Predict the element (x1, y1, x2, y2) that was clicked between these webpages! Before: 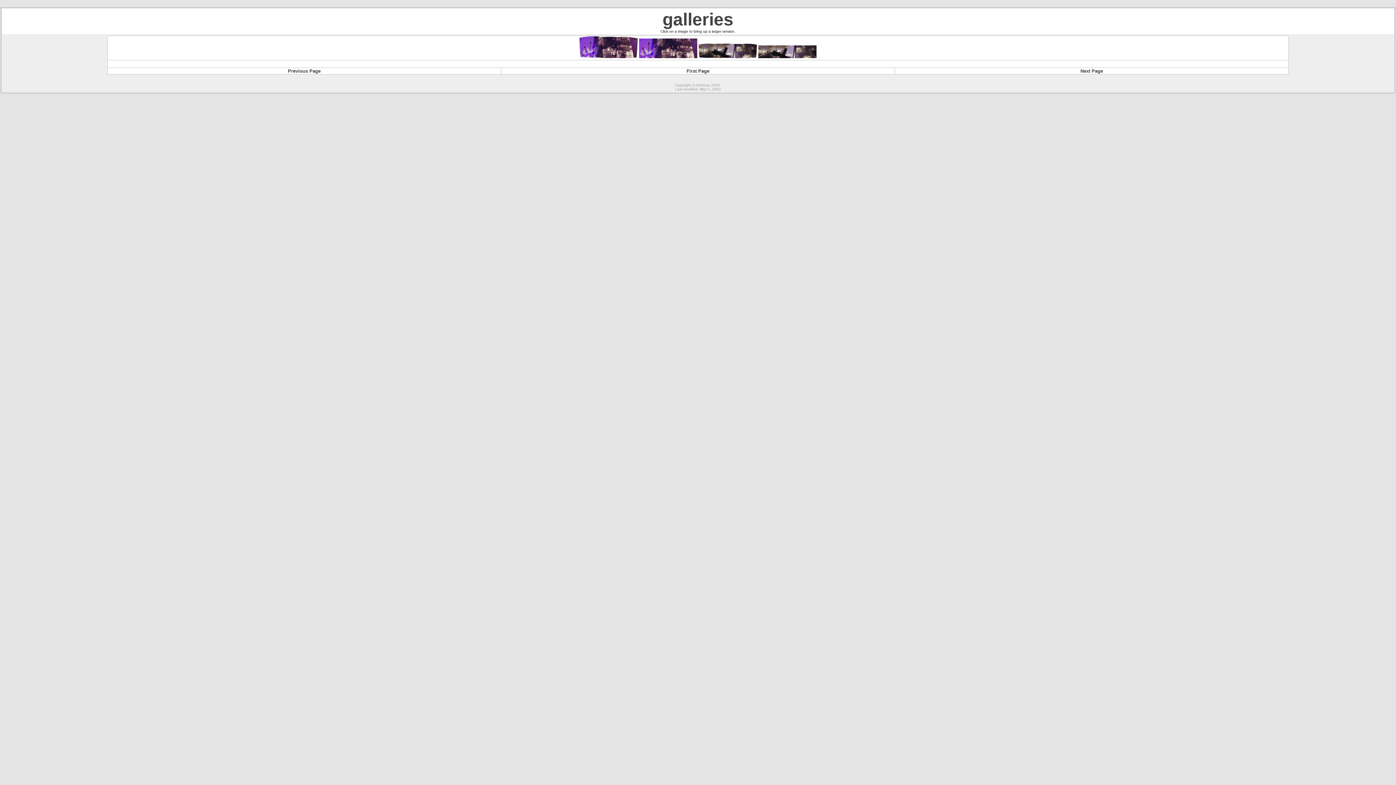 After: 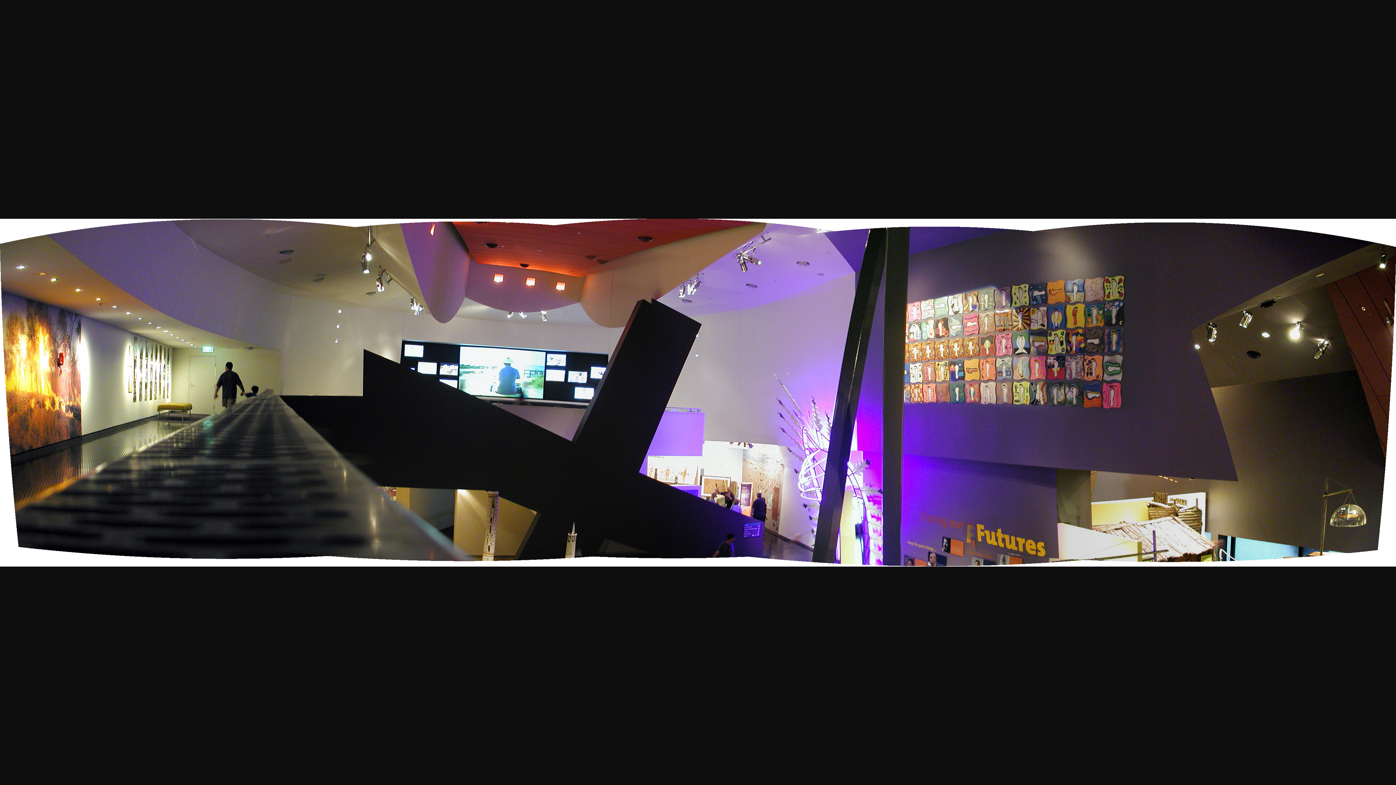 Action: bbox: (698, 53, 757, 59)